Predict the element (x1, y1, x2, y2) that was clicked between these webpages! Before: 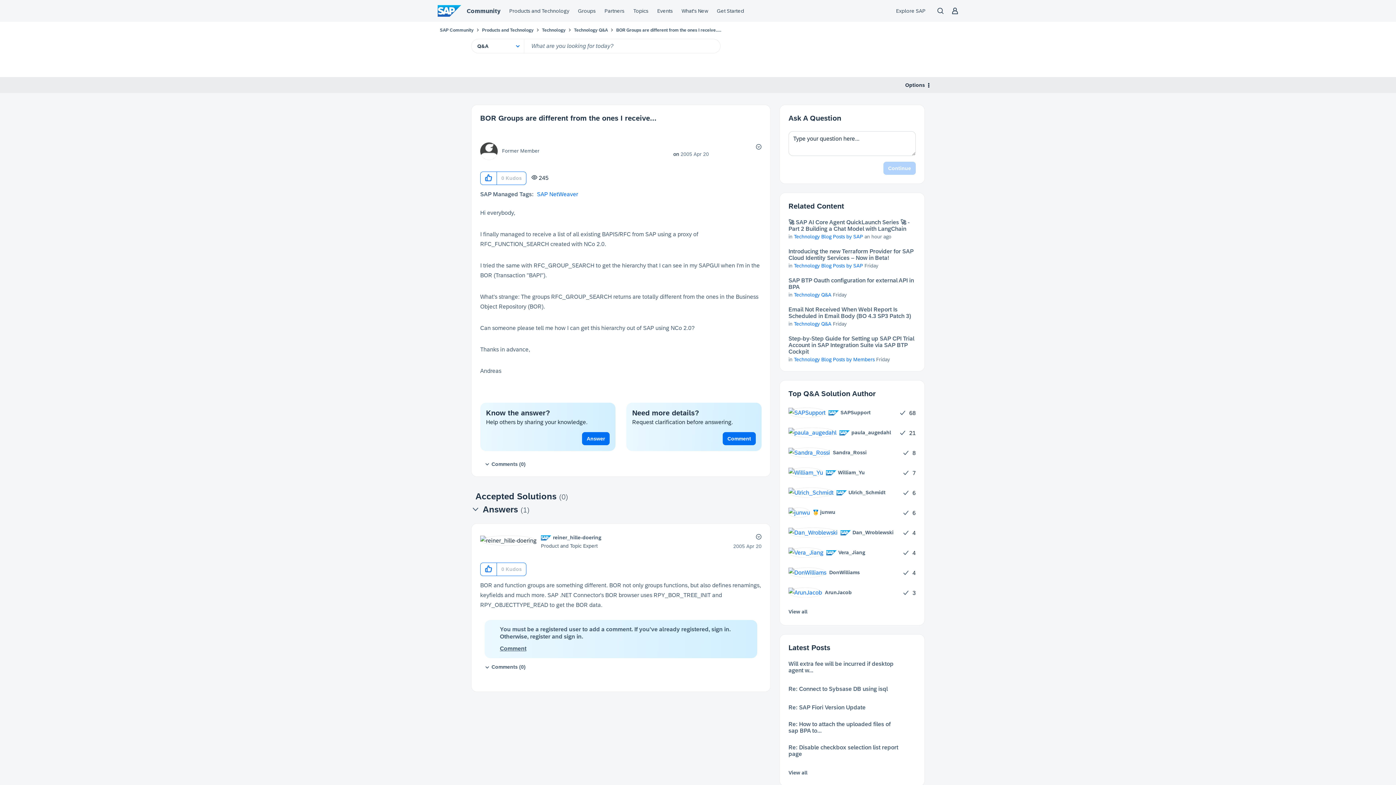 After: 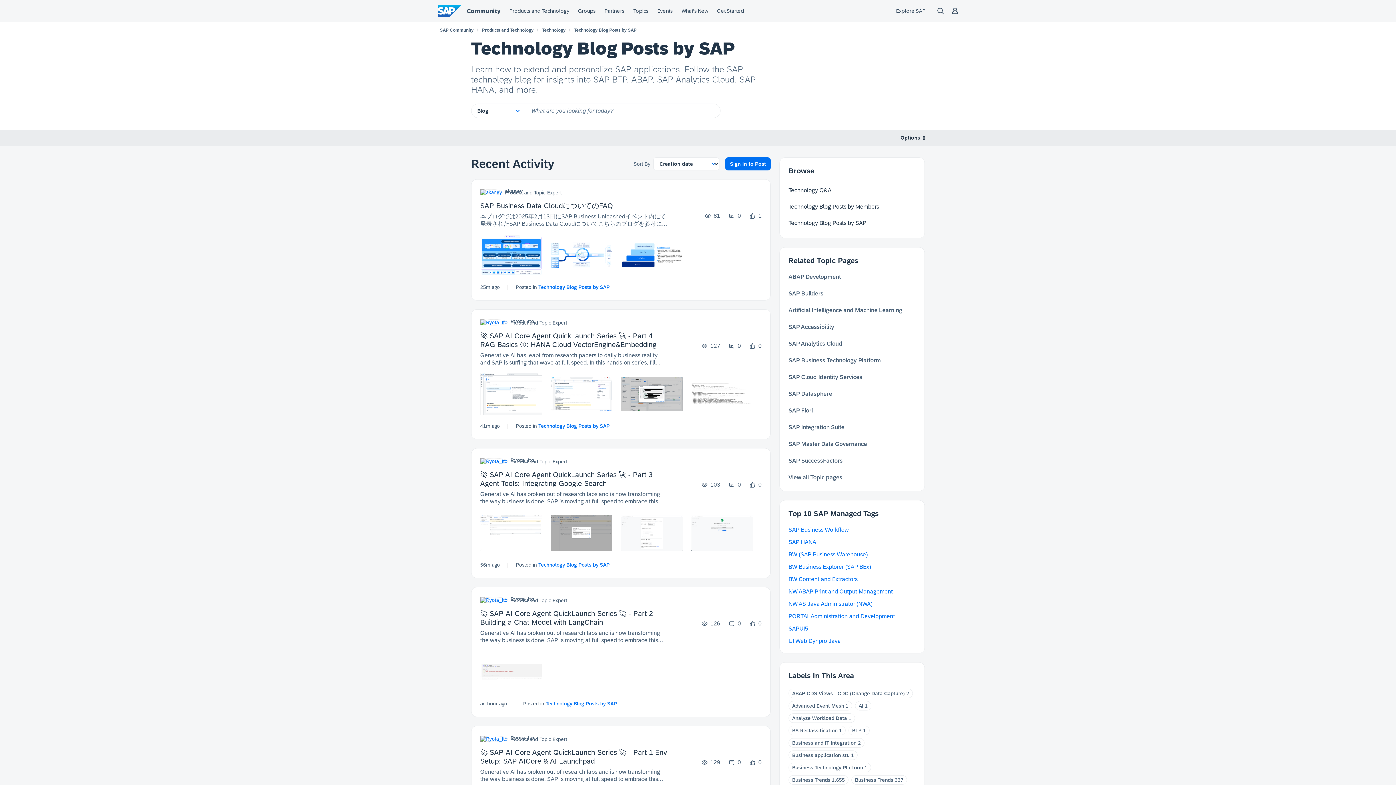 Action: bbox: (794, 233, 863, 239) label: Technology Blog Posts by SAP